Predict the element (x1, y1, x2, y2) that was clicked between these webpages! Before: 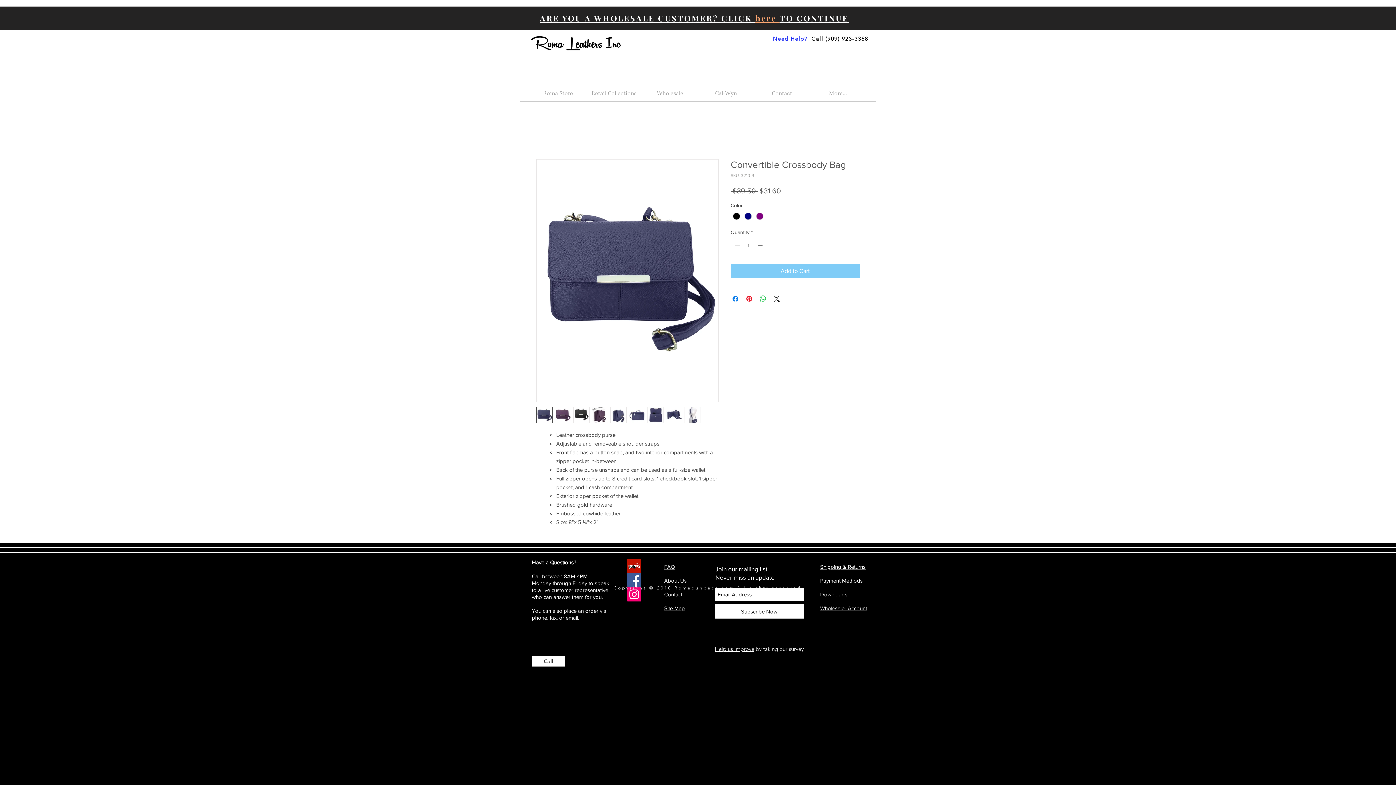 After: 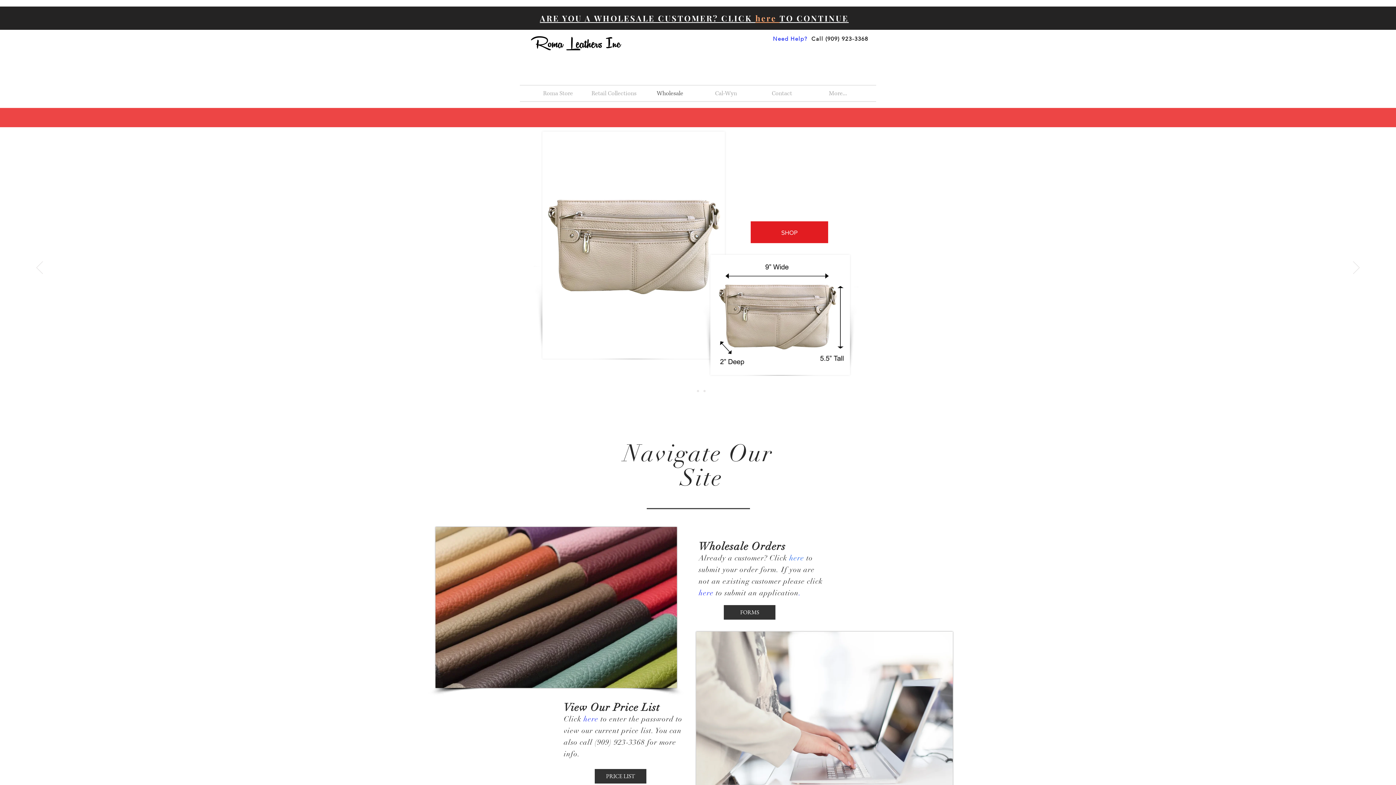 Action: label: Wholesaler Account bbox: (820, 605, 867, 611)